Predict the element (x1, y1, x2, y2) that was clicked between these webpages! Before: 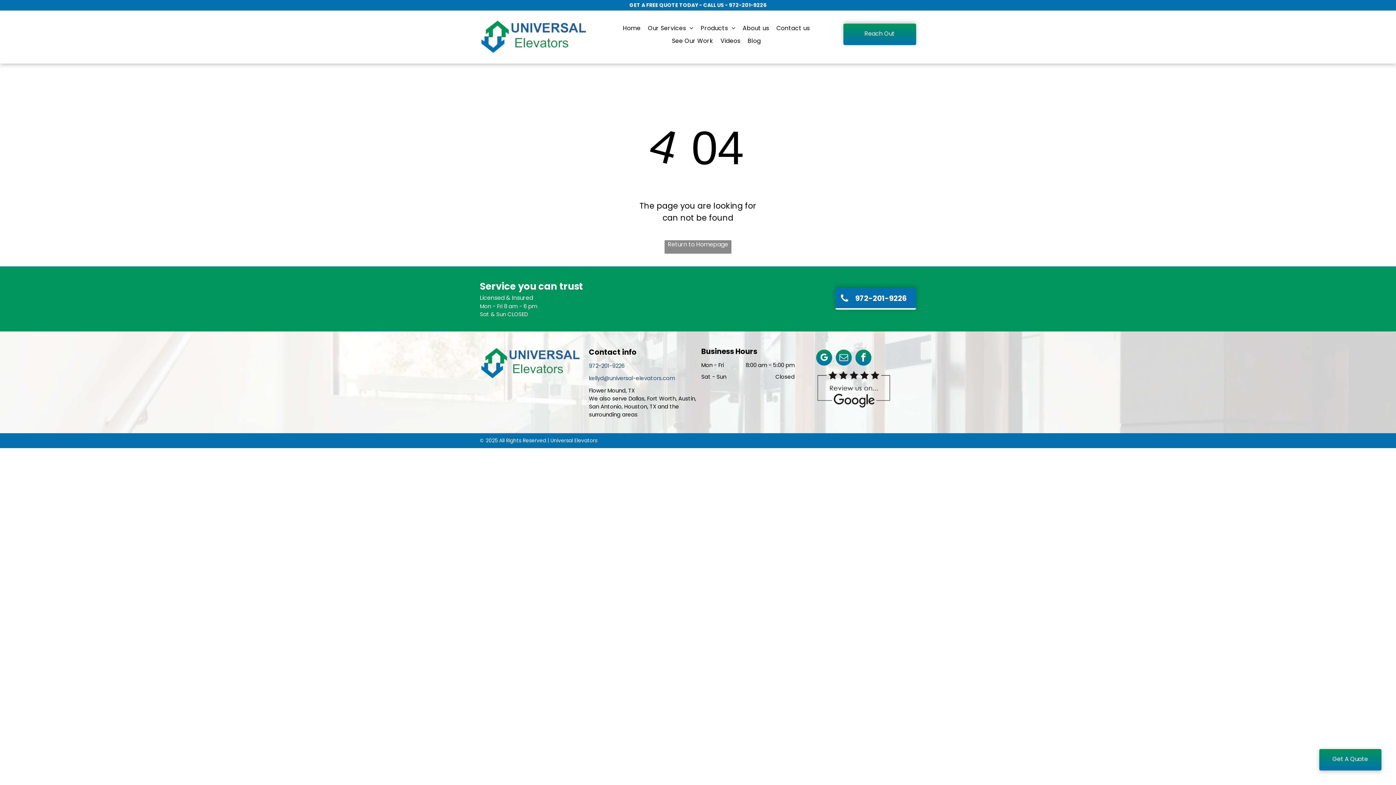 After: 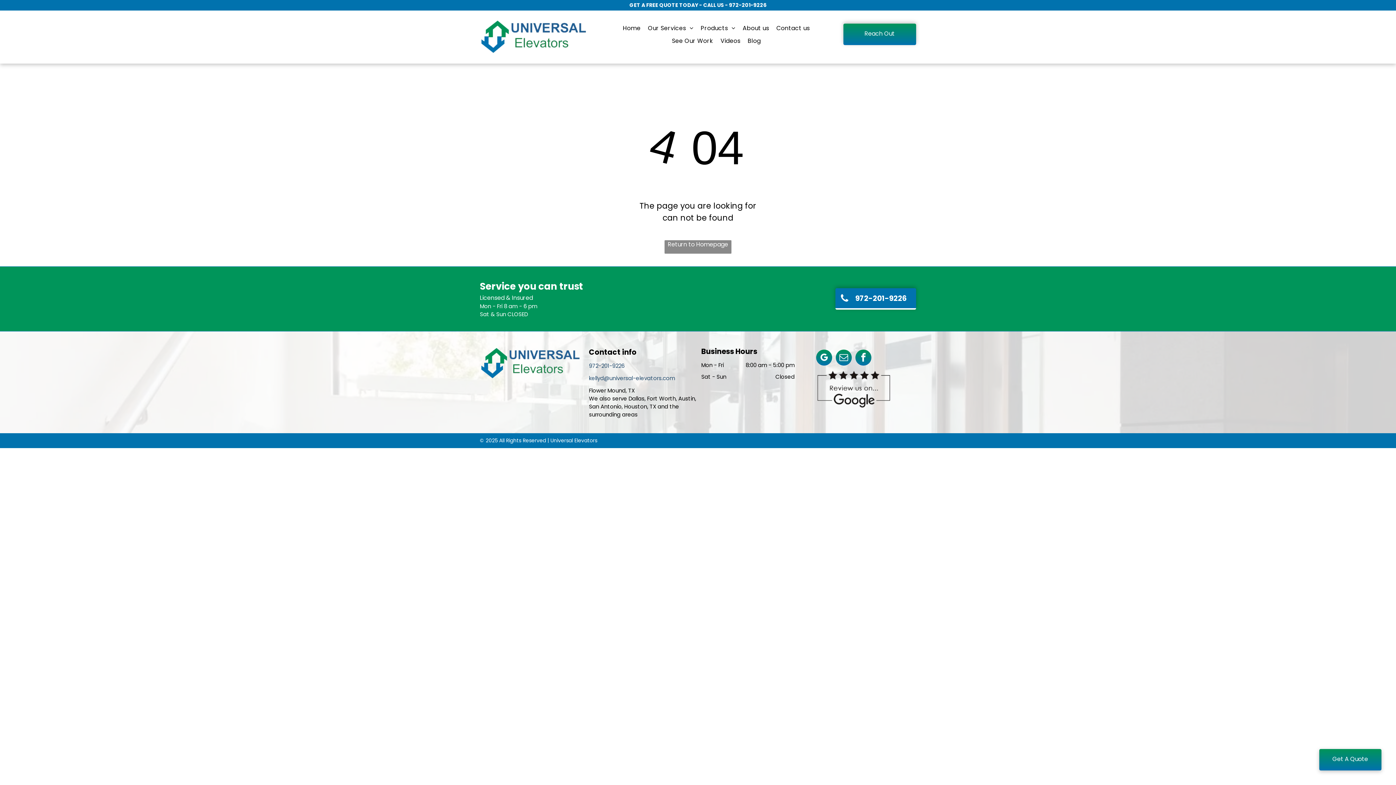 Action: bbox: (836, 349, 852, 367) label: email